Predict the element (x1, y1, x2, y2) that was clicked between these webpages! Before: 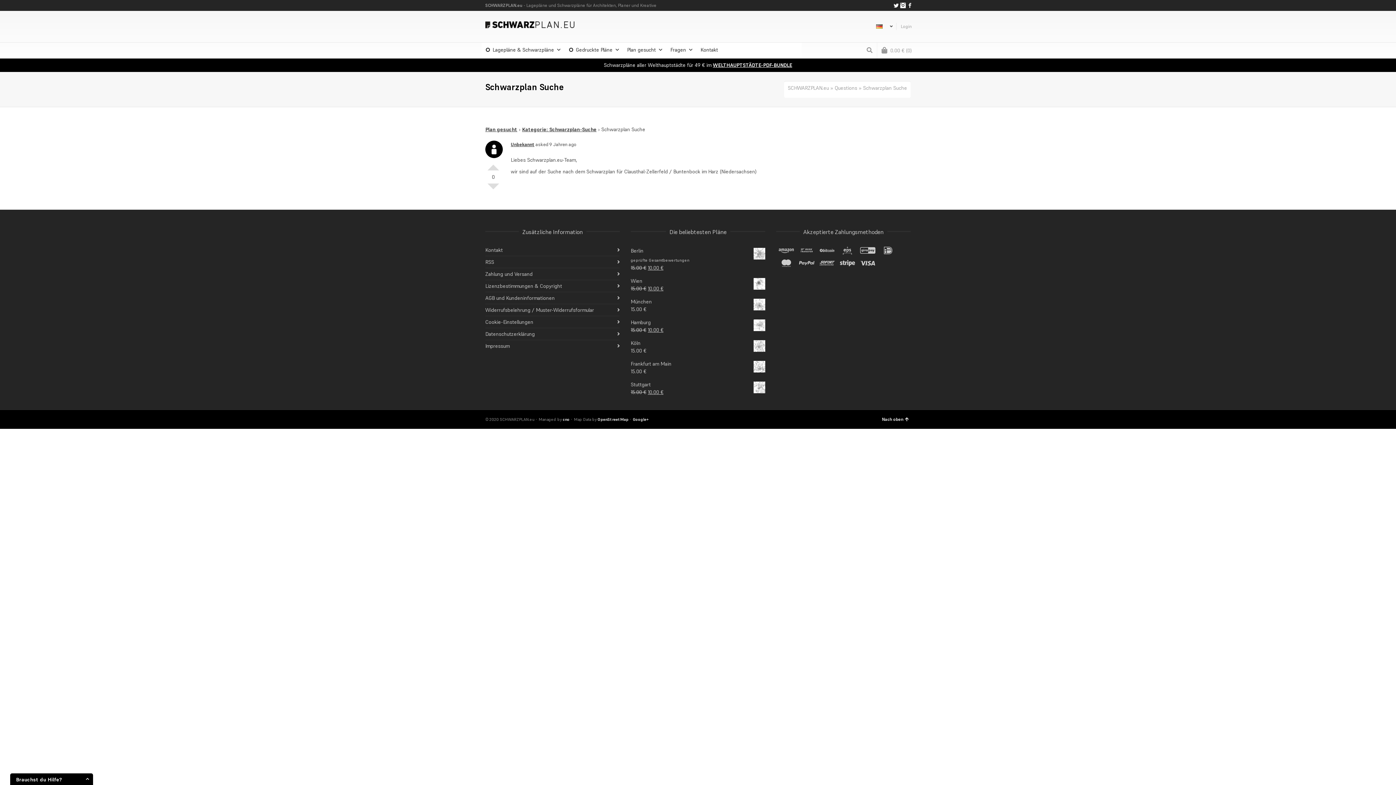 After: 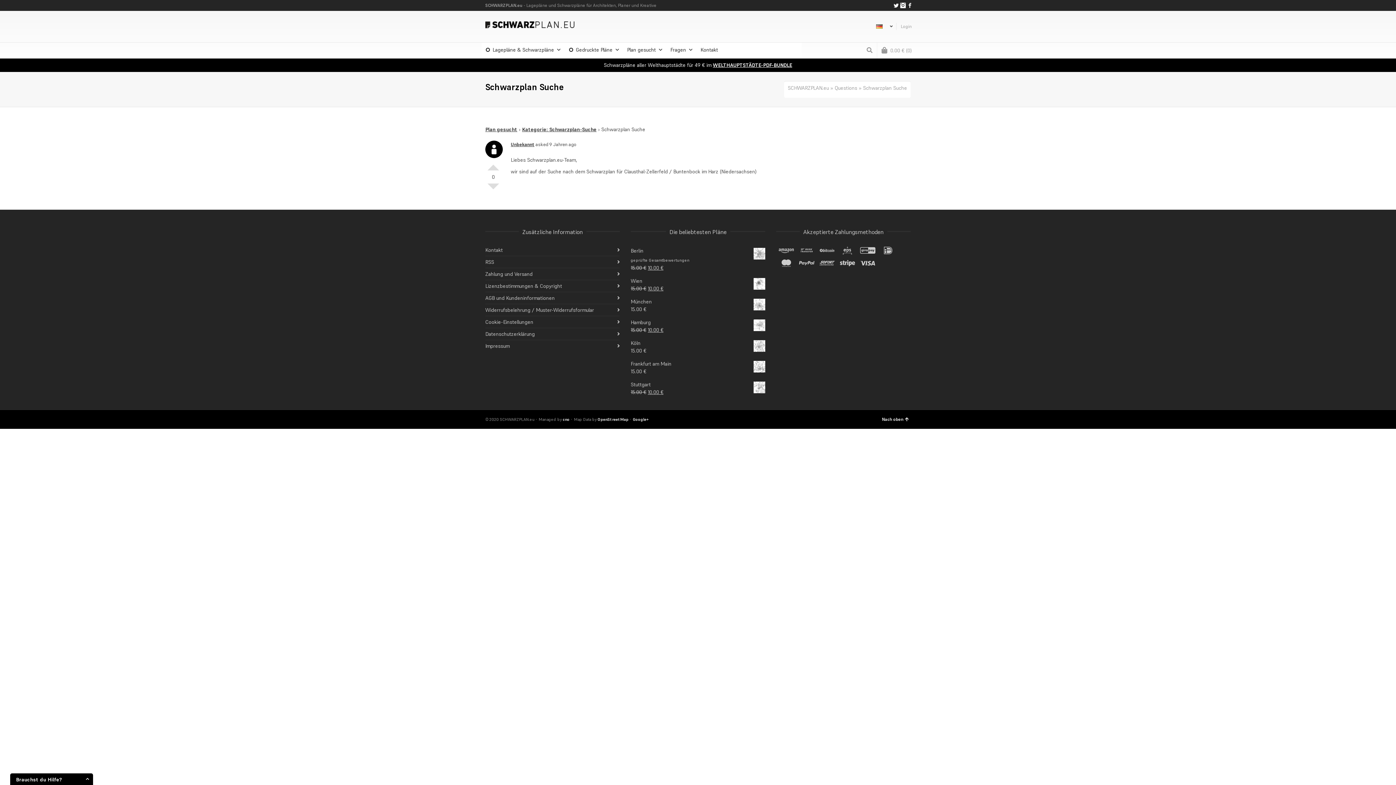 Action: label: Instagram bbox: (898, 1, 907, 9)